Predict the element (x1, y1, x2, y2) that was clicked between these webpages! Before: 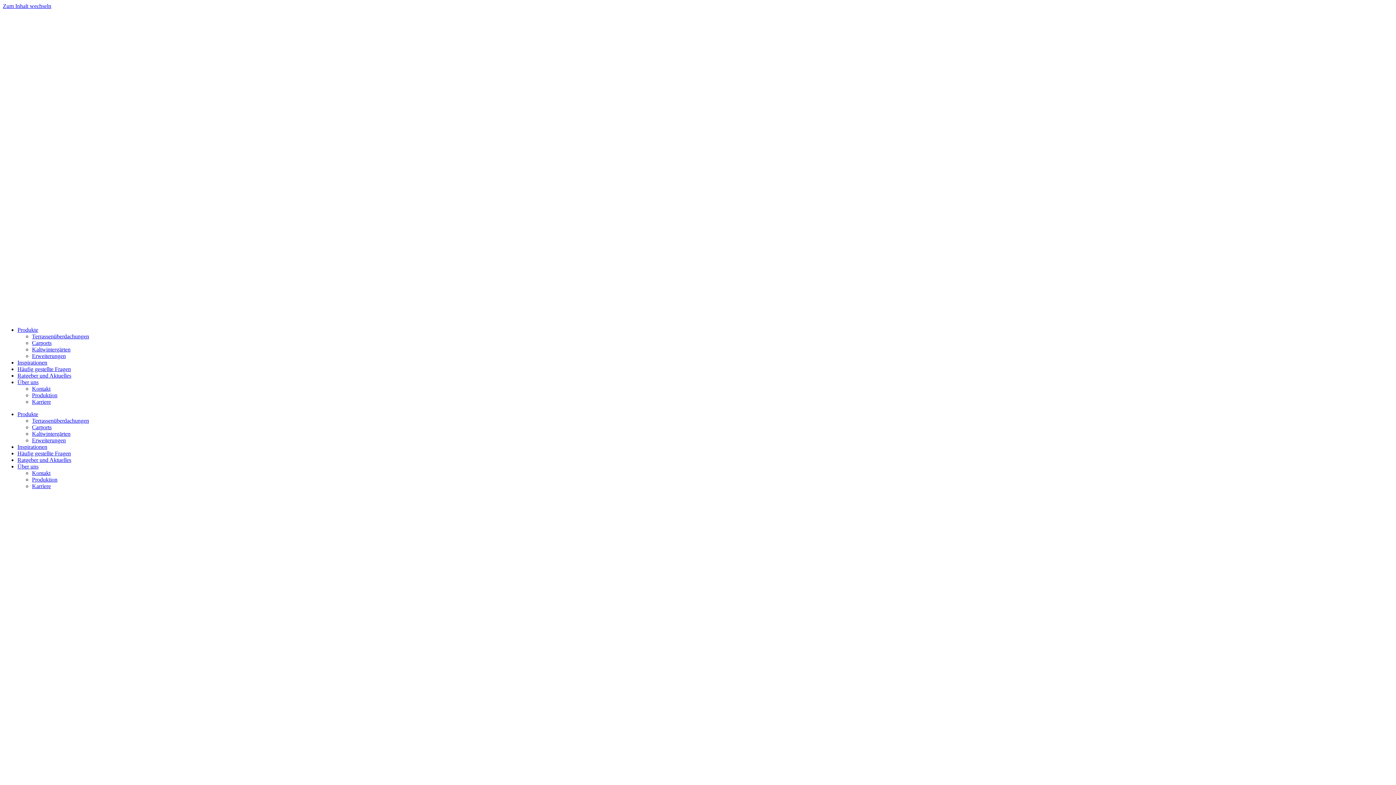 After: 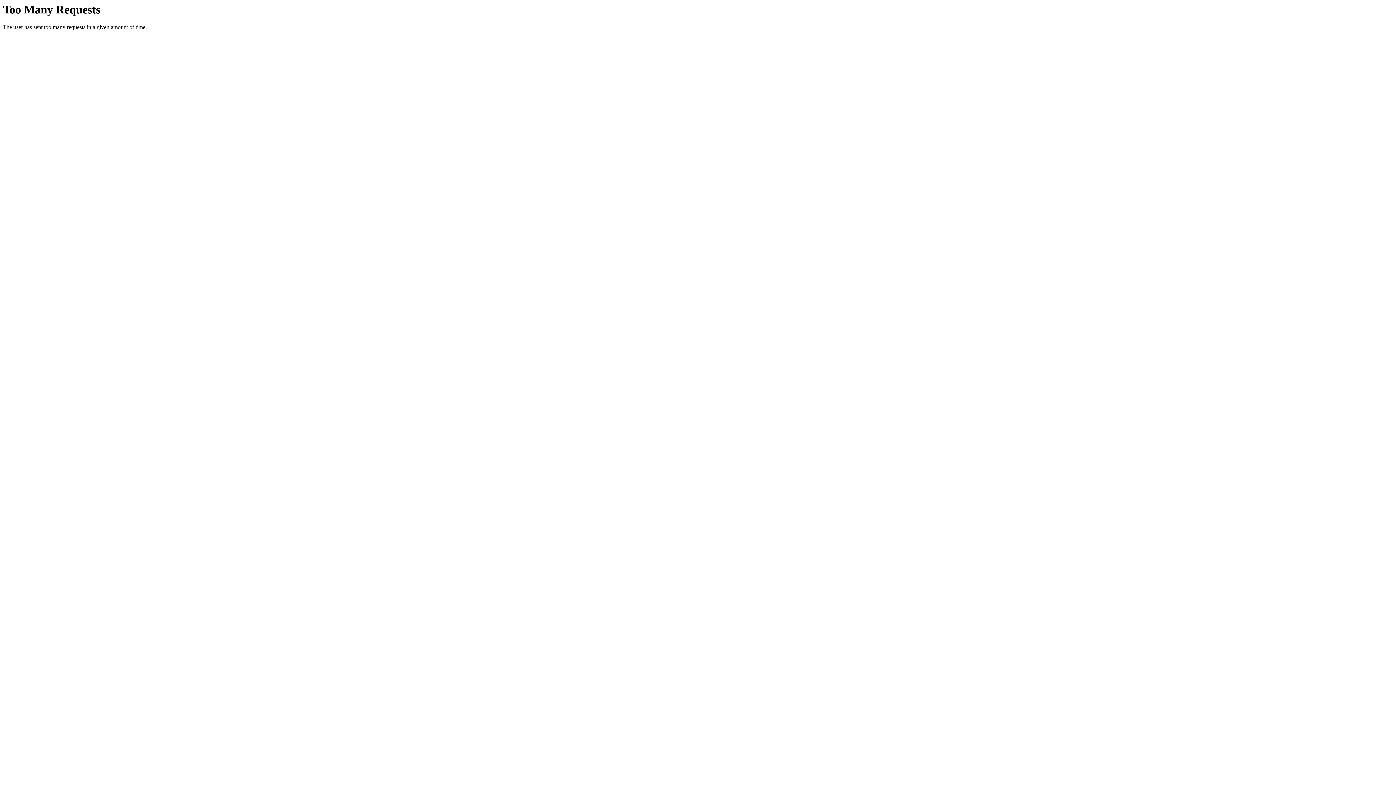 Action: bbox: (17, 359, 47, 365) label: Inspirationen